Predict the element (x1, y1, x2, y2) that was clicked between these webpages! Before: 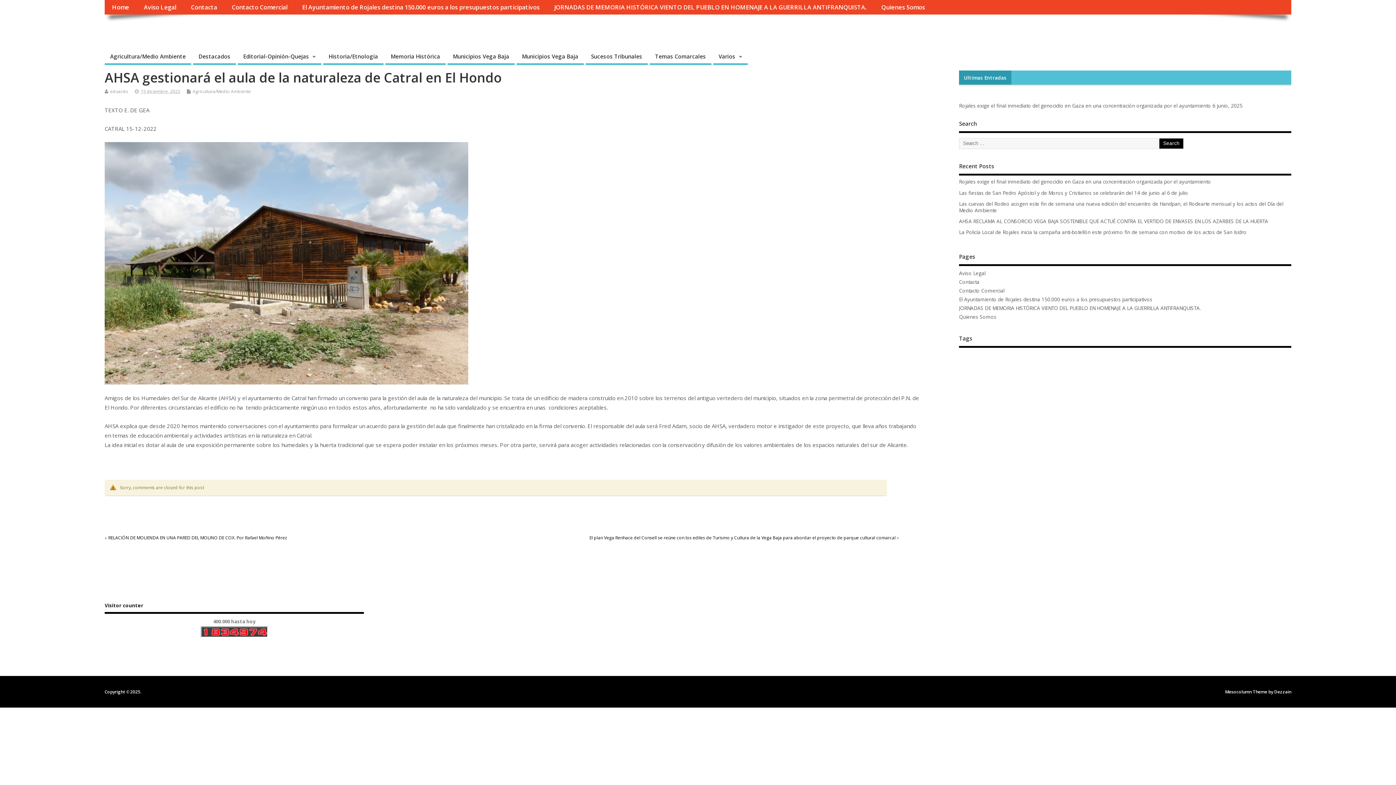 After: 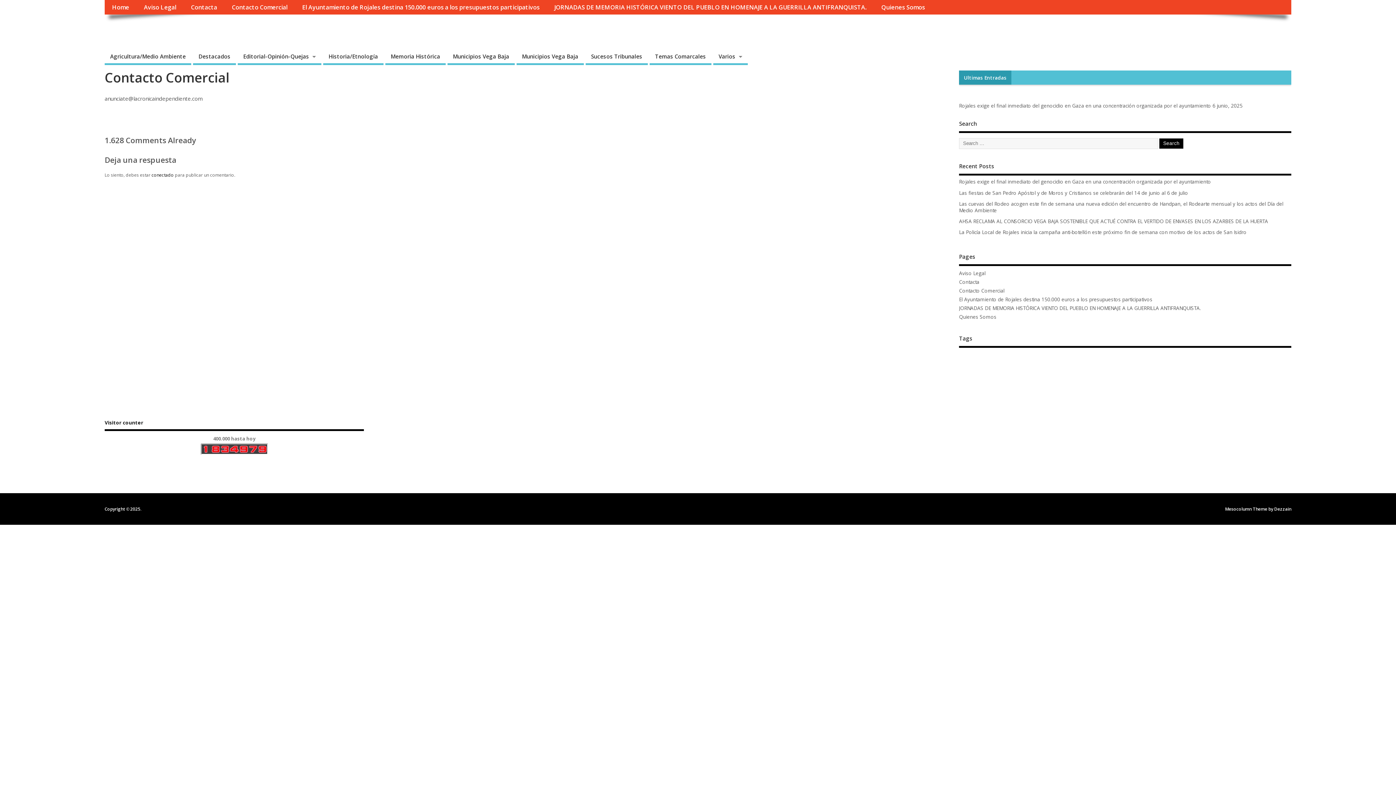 Action: bbox: (959, 287, 1004, 294) label: Contacto Comercial